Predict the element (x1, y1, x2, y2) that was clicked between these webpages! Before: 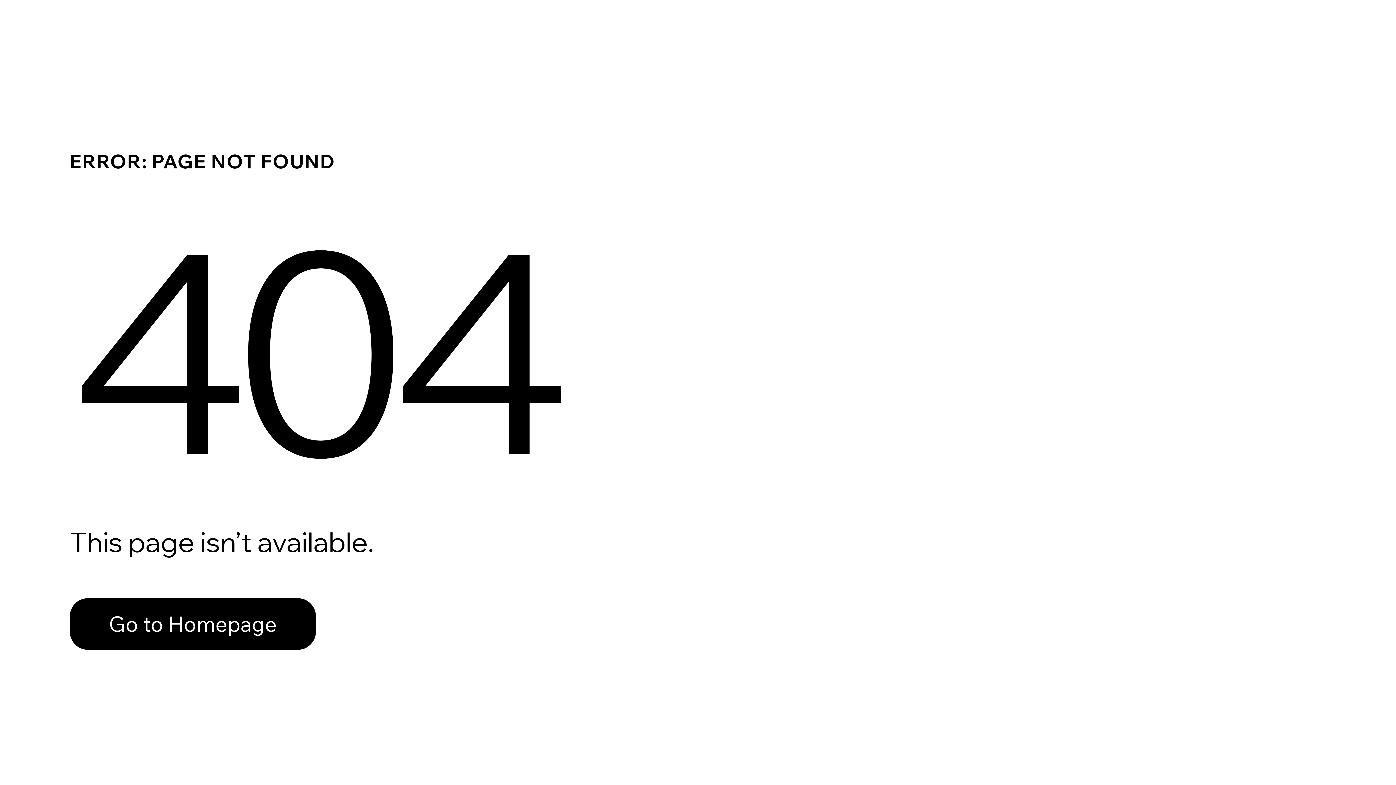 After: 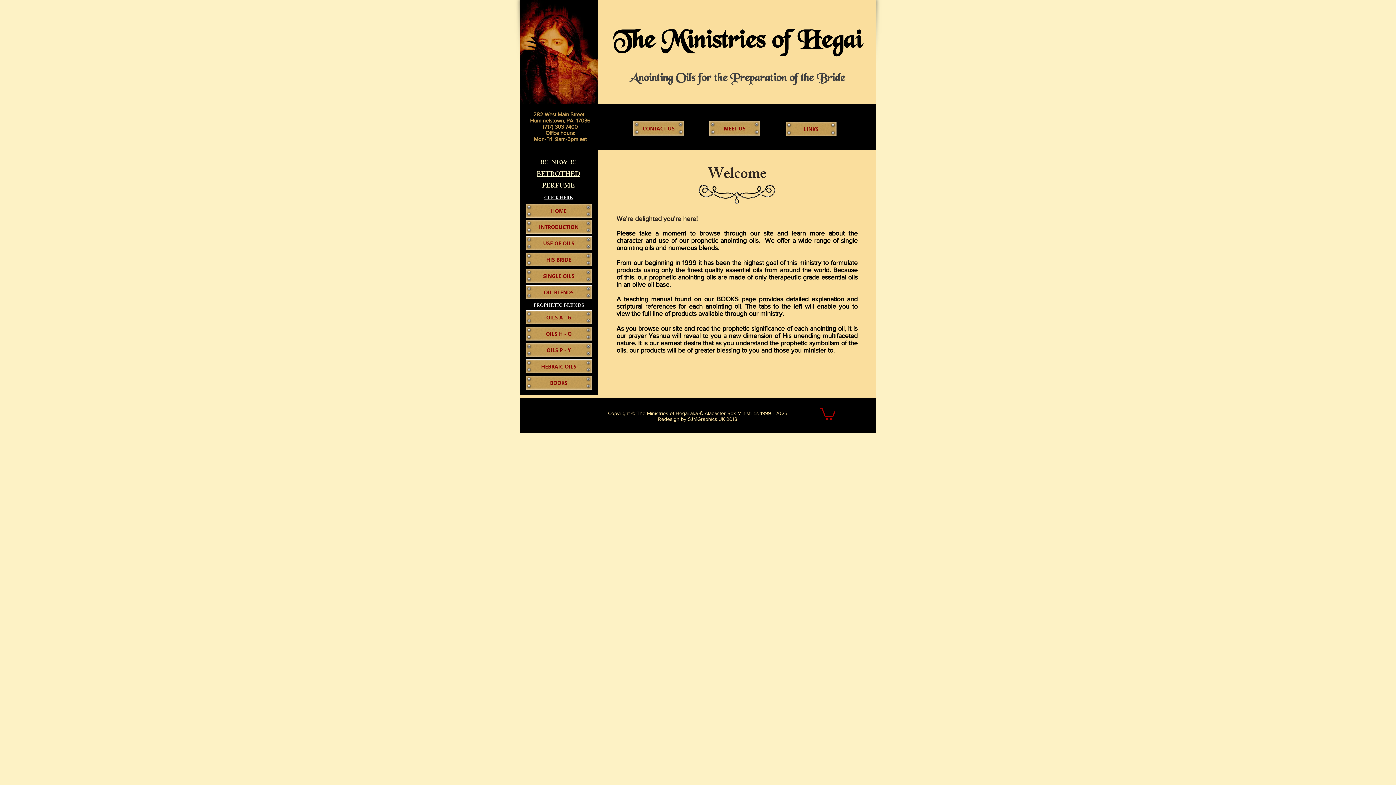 Action: label: Go to Homepage bbox: (69, 582, 768, 659)